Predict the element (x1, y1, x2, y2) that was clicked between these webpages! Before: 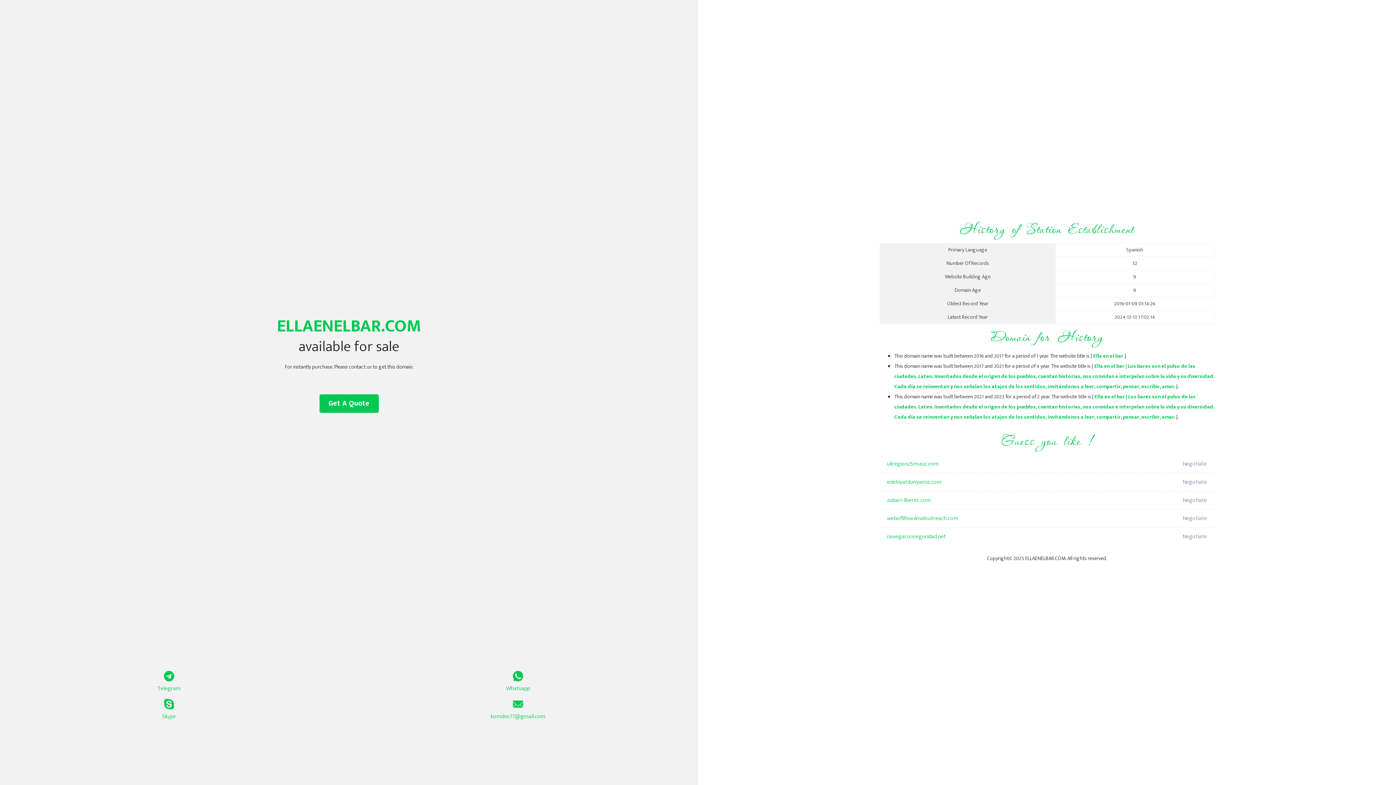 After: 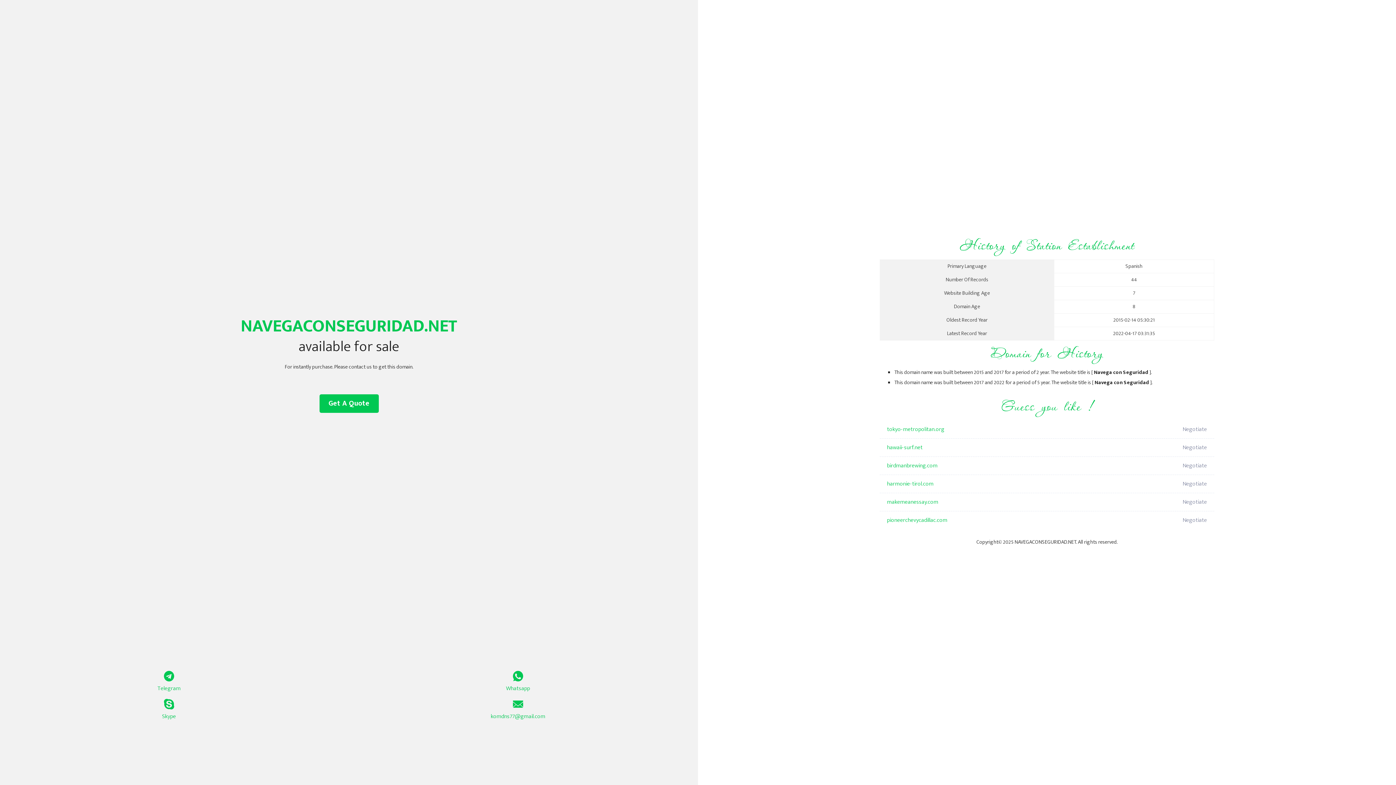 Action: label: navegaconseguridad.net bbox: (887, 528, 1098, 546)